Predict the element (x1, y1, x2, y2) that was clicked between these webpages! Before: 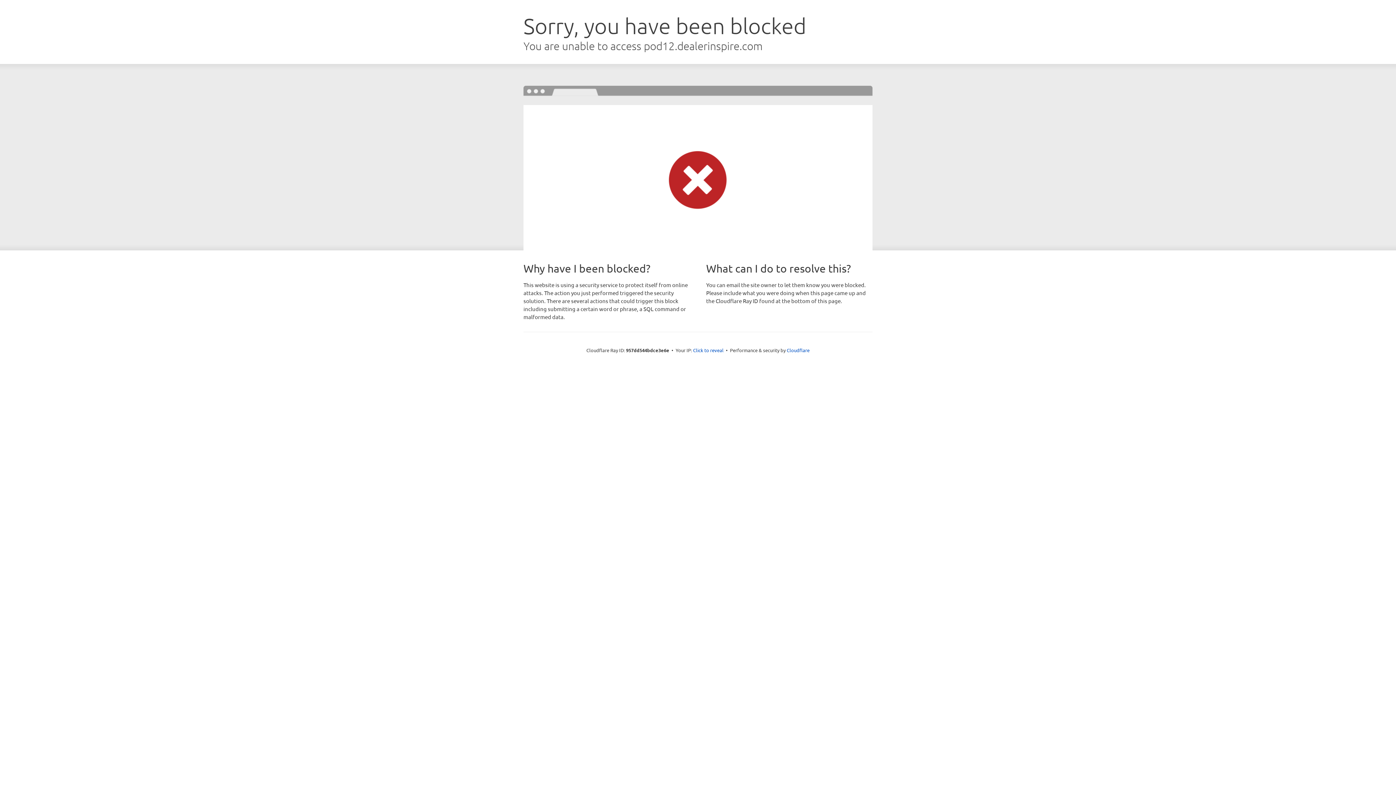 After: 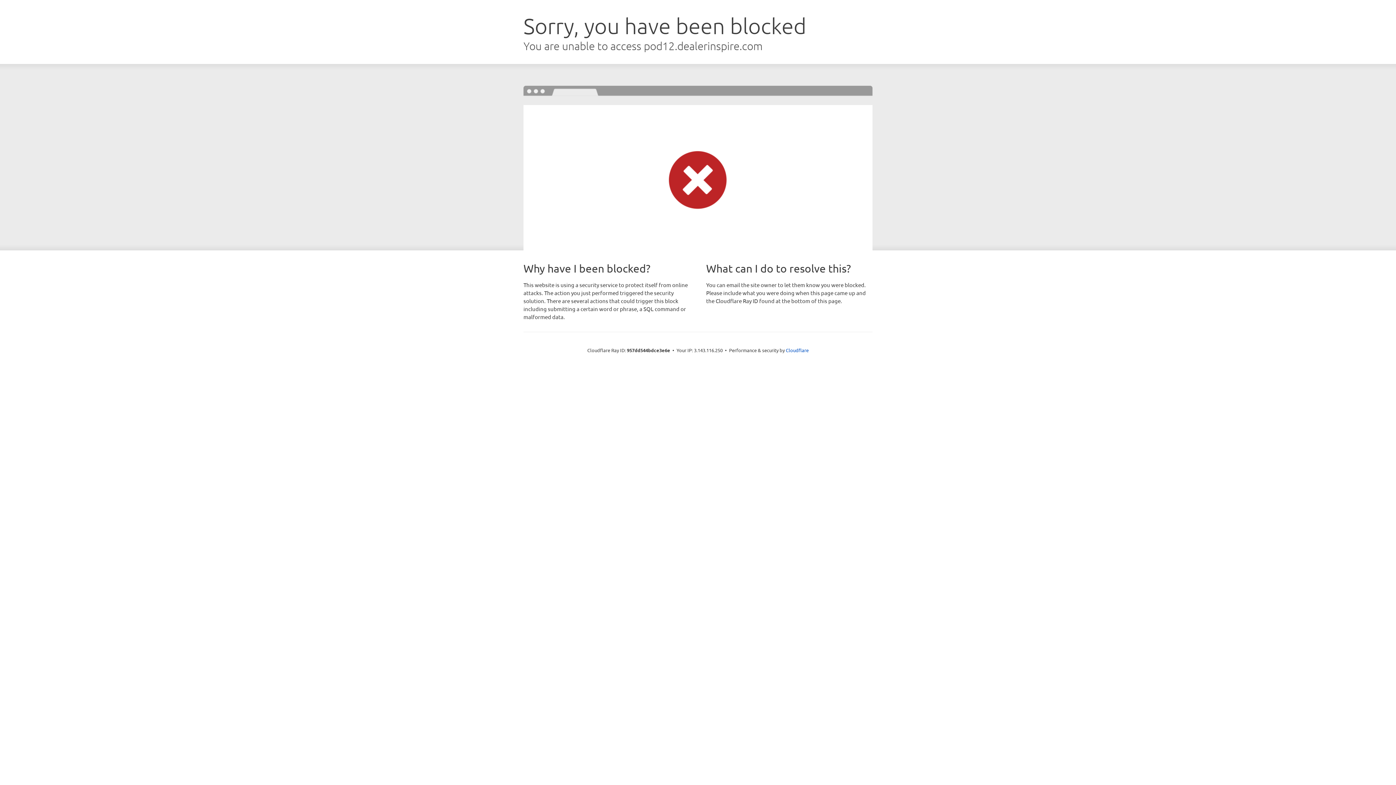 Action: label: Click to reveal bbox: (693, 346, 723, 353)